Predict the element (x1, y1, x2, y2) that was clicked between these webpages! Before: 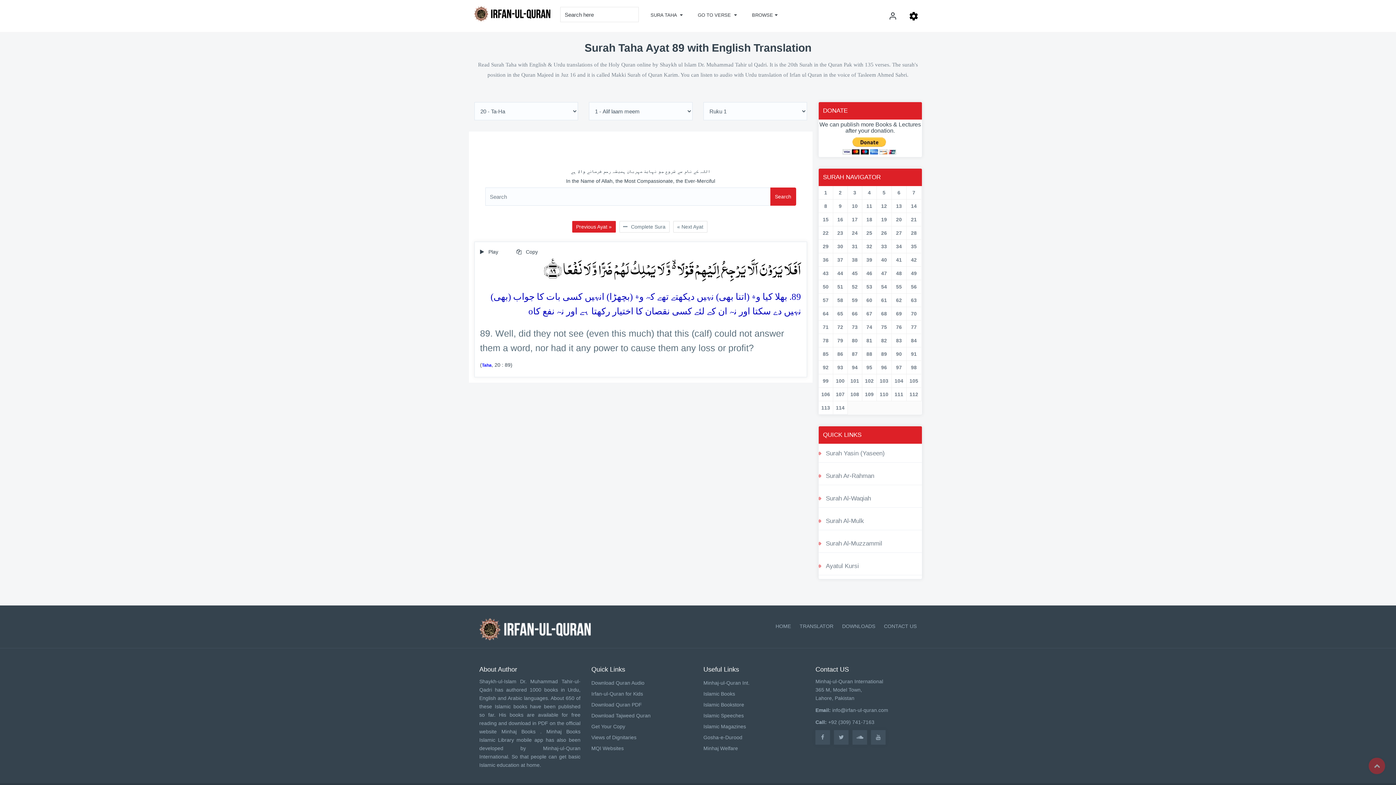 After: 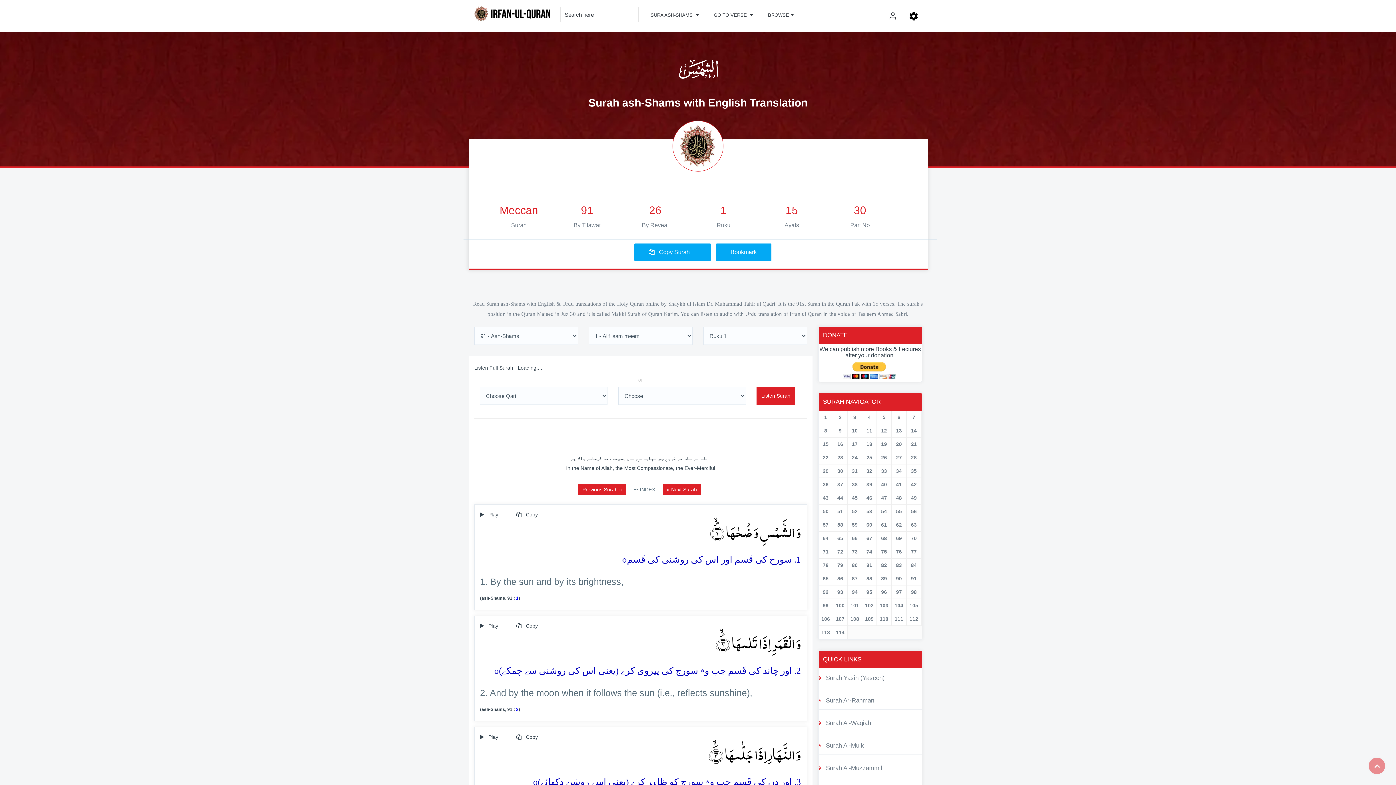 Action: label: 91 bbox: (909, 349, 919, 358)